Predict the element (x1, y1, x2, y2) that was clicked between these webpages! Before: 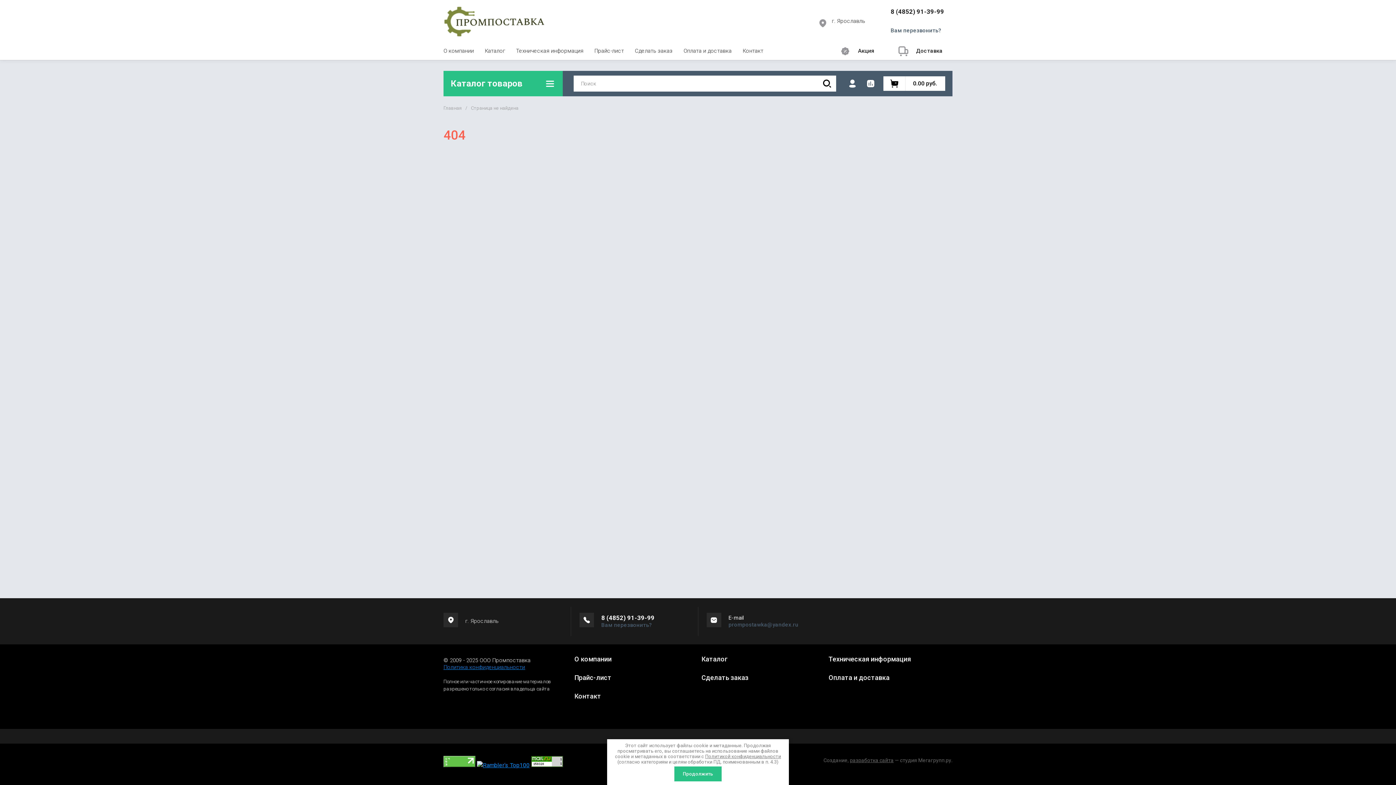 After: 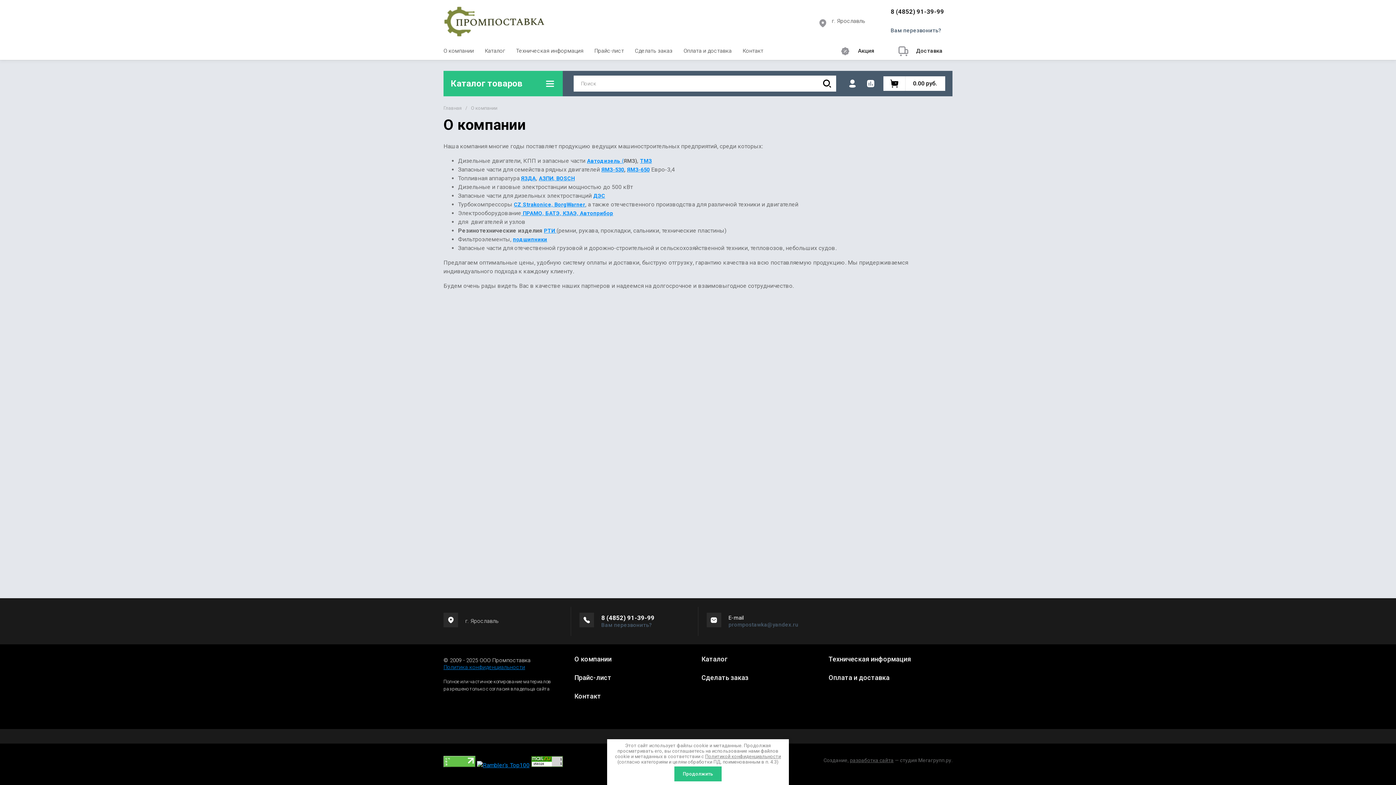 Action: bbox: (443, 42, 479, 60) label: О компании